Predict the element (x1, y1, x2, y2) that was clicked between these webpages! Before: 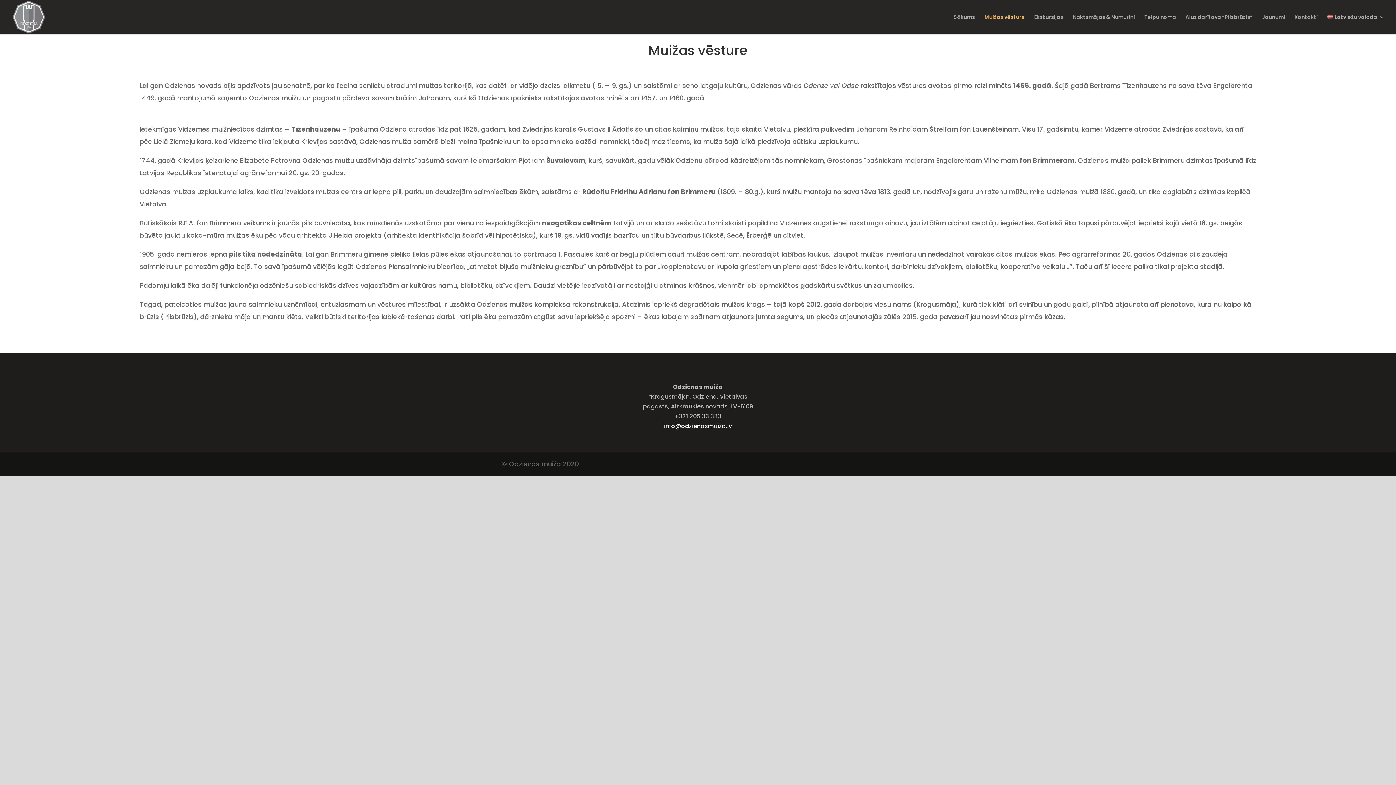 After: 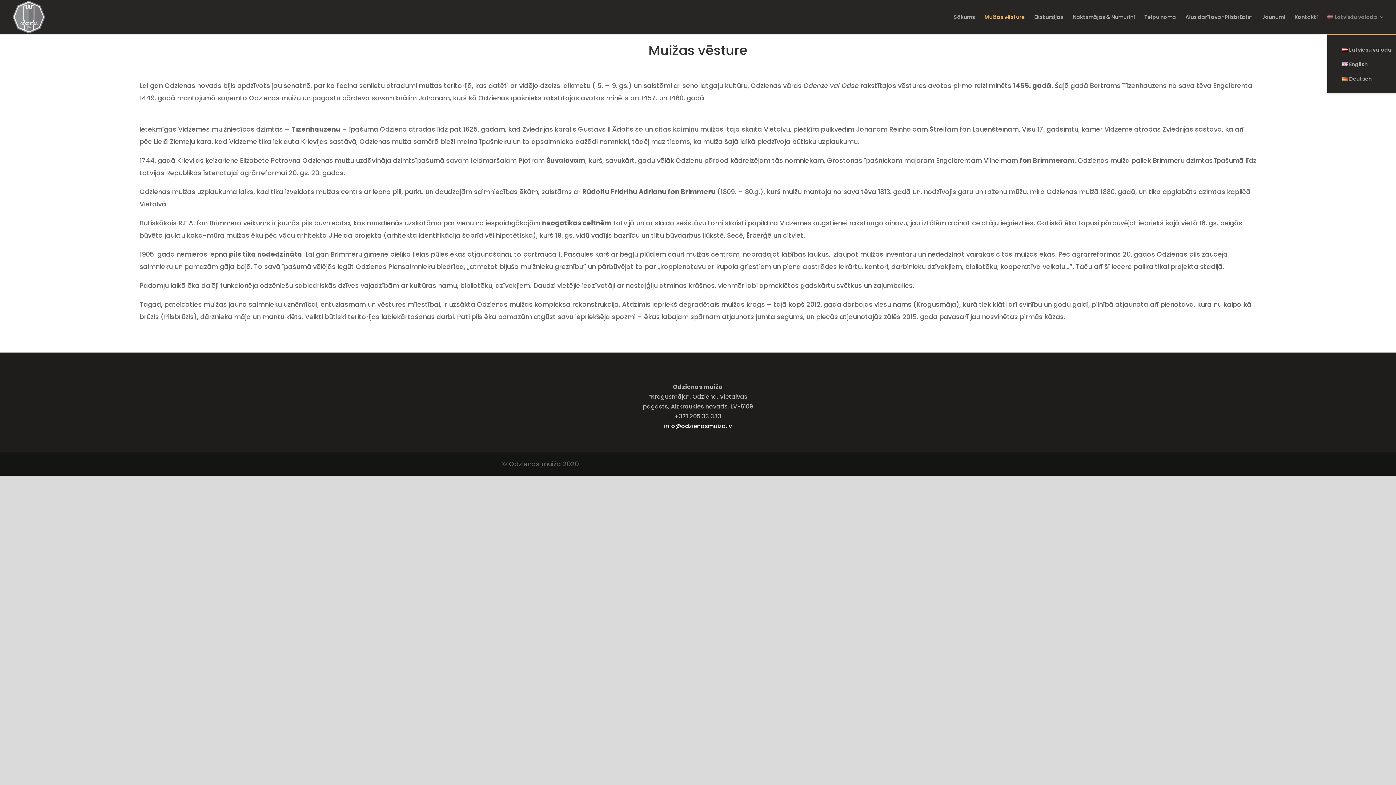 Action: bbox: (1327, 14, 1384, 34) label: Latviešu valoda